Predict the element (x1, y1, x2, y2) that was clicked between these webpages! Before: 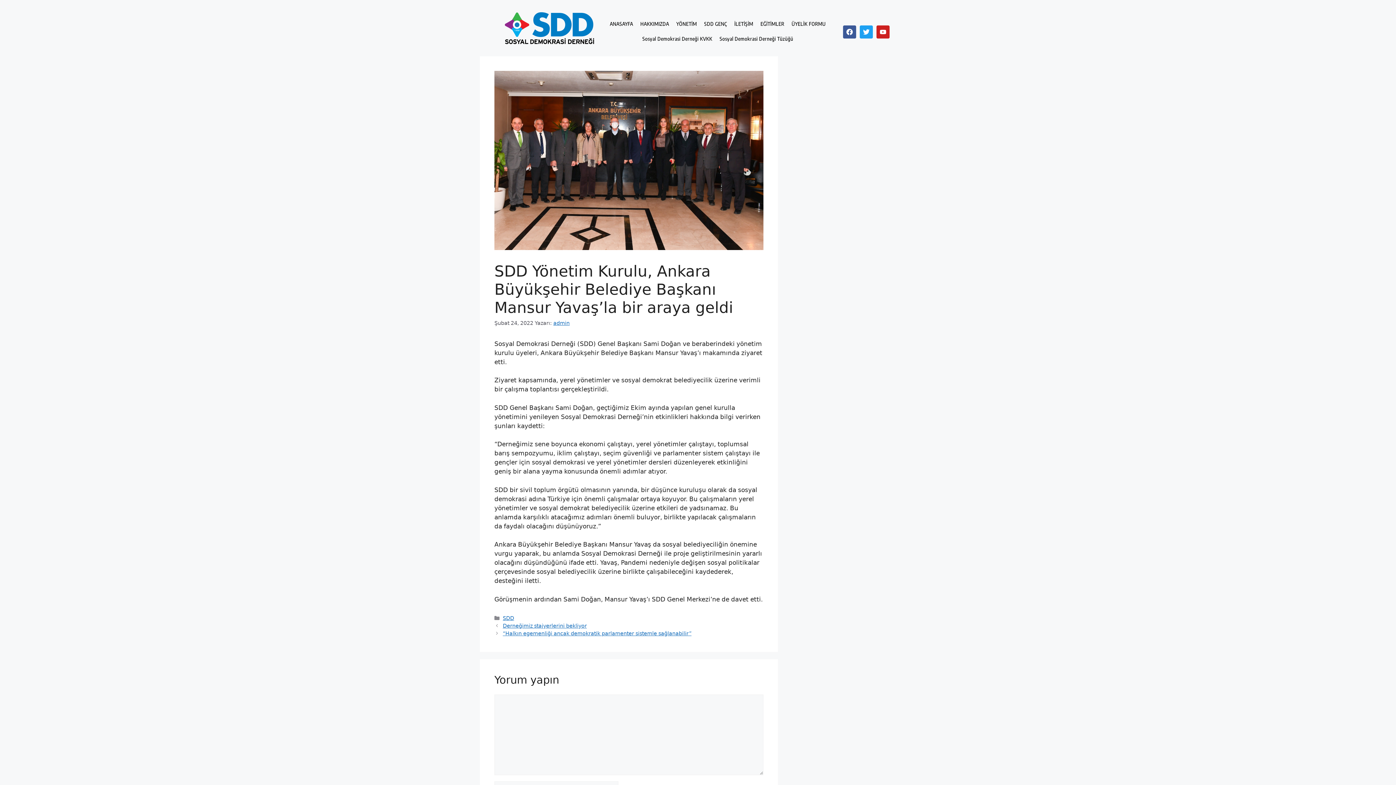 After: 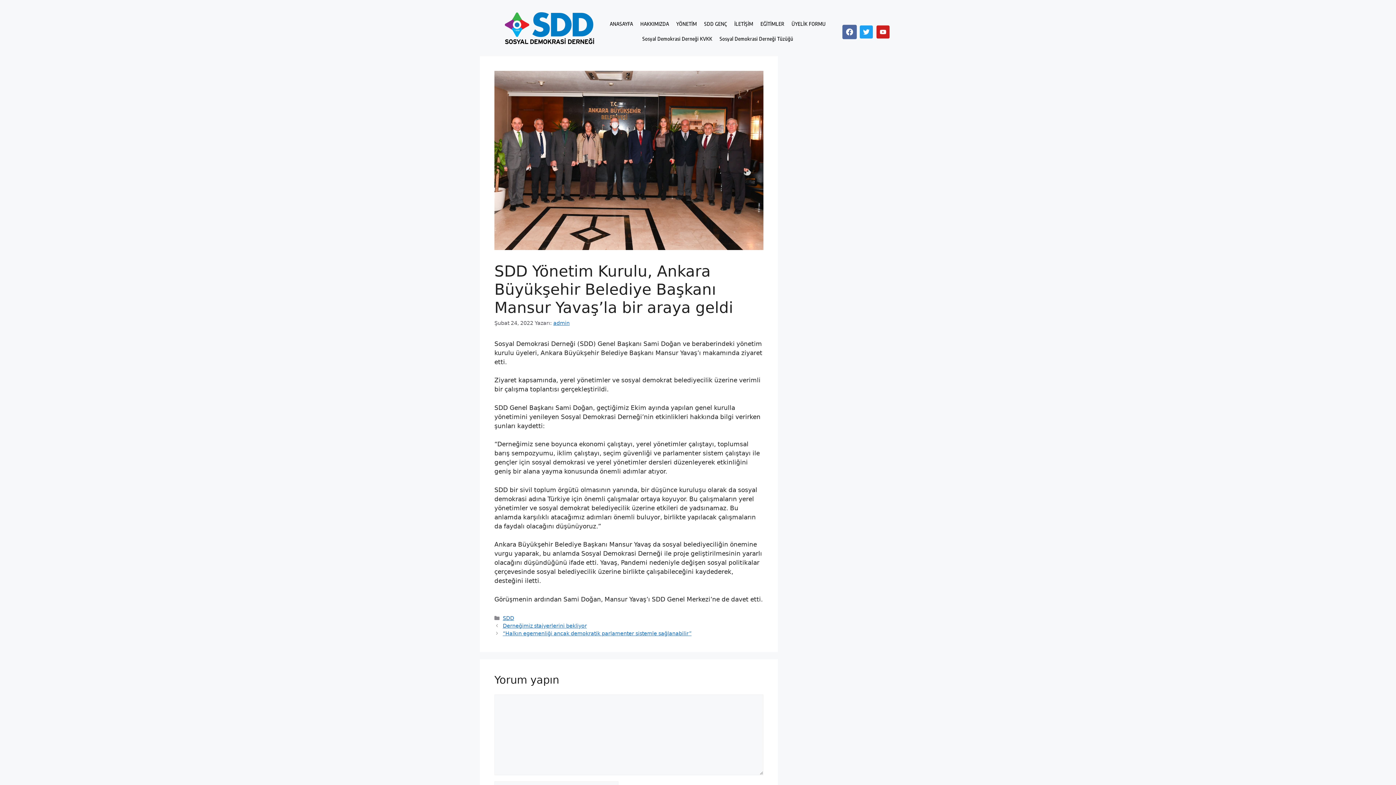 Action: label: Facebook bbox: (843, 25, 856, 38)